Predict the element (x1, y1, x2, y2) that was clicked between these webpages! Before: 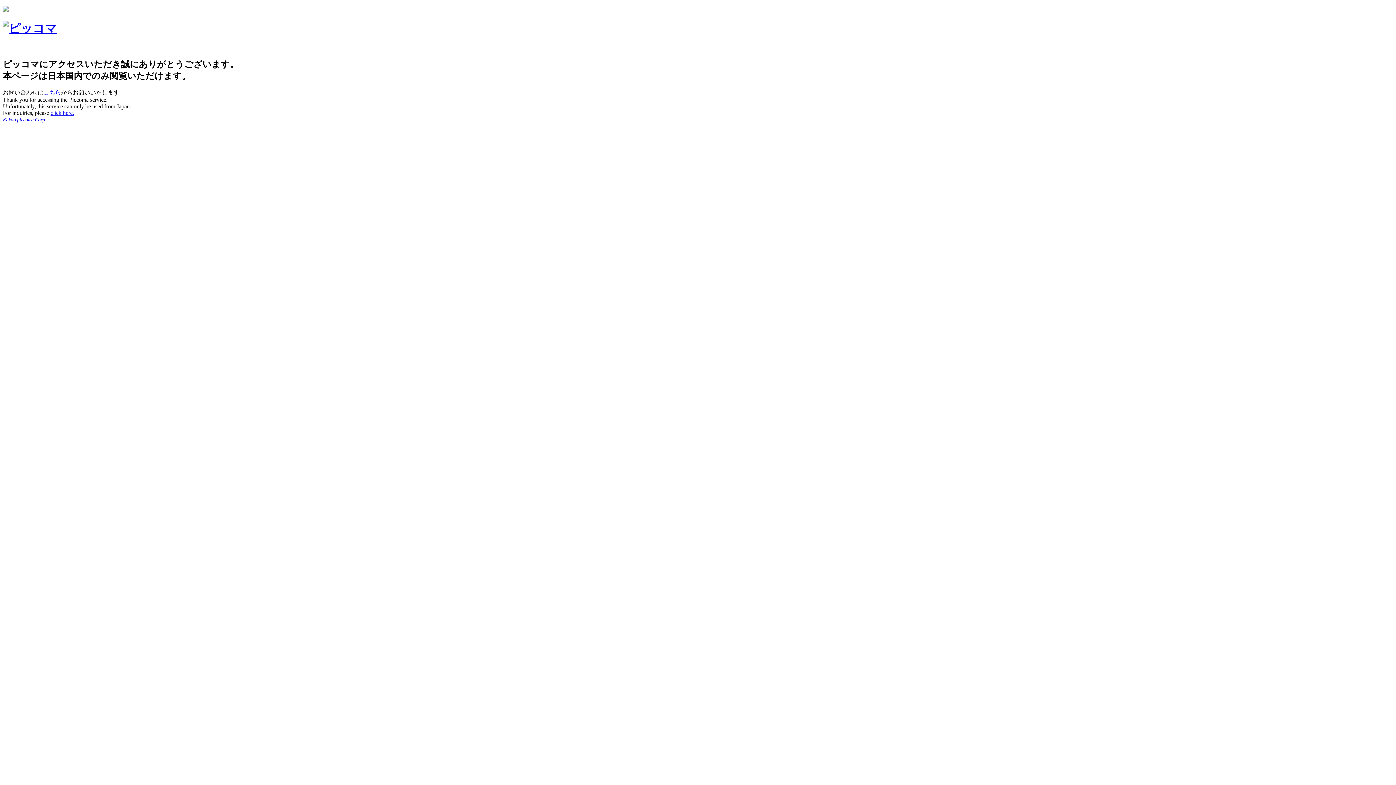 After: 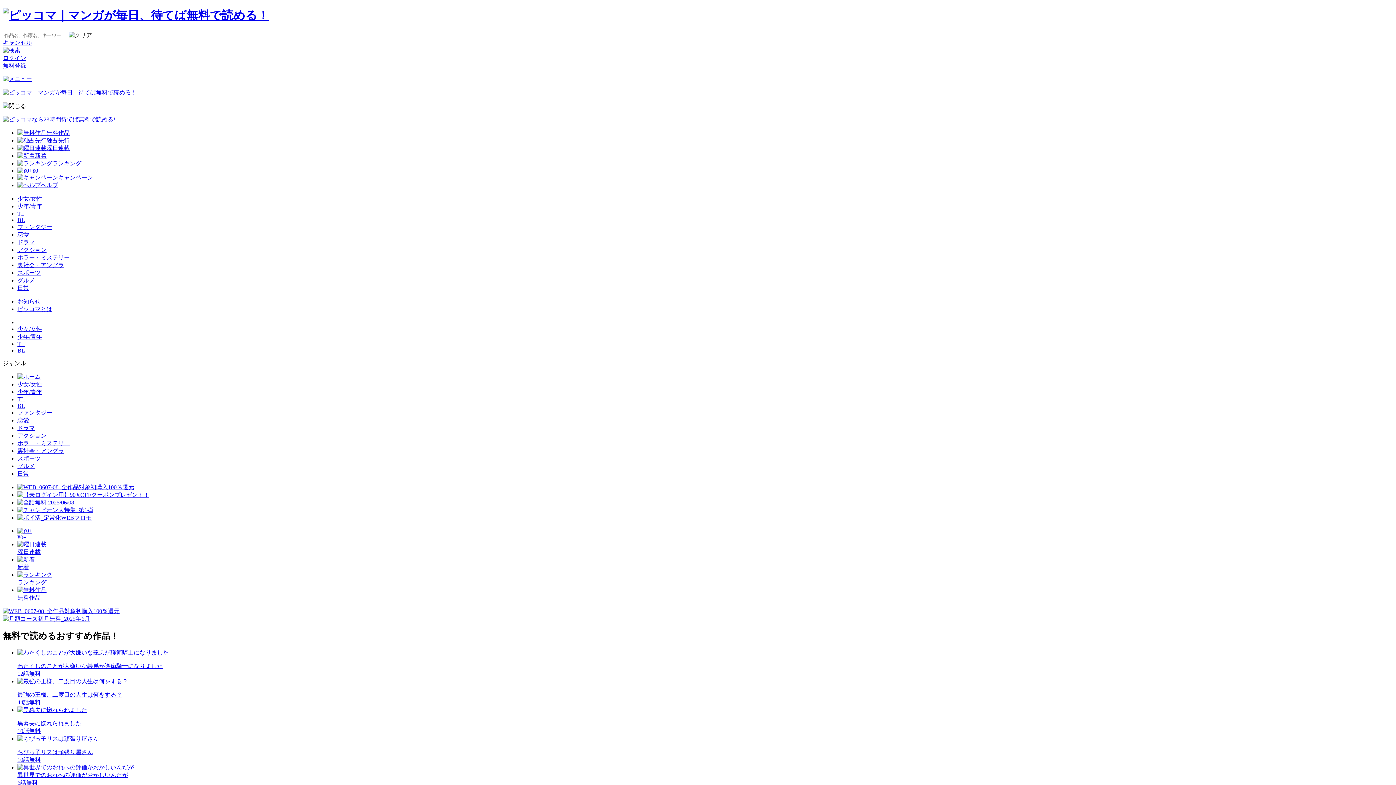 Action: bbox: (2, 21, 56, 35)